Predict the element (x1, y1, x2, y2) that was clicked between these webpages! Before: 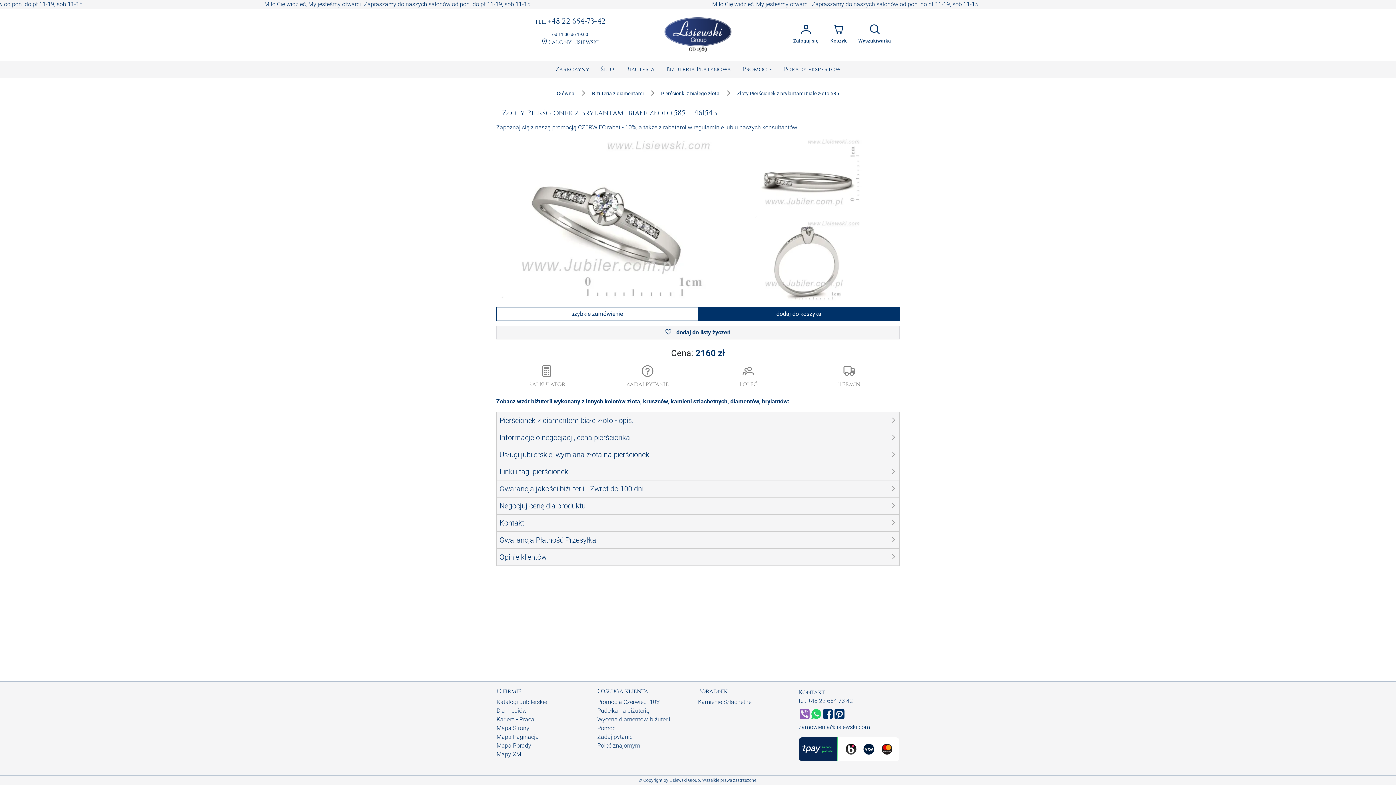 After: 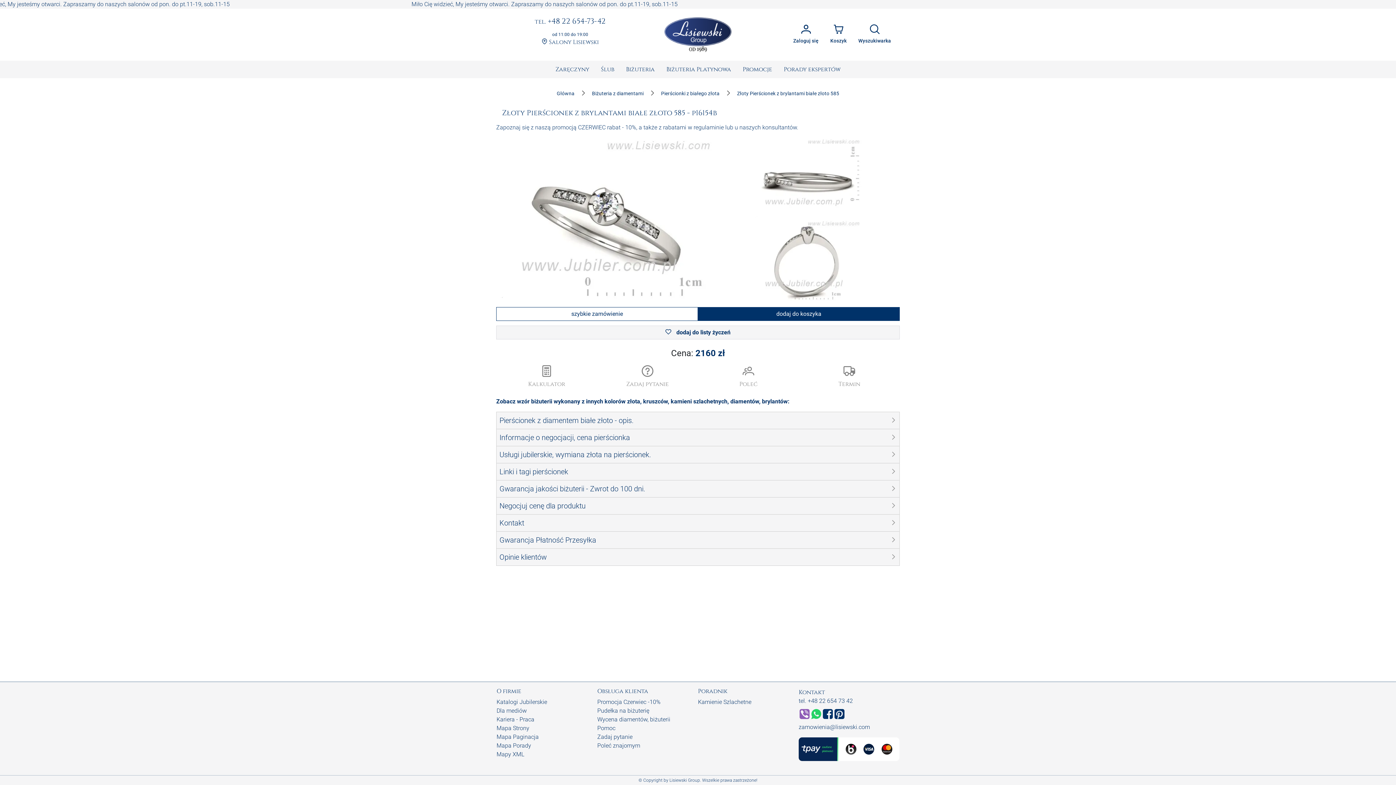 Action: bbox: (833, 713, 845, 720)